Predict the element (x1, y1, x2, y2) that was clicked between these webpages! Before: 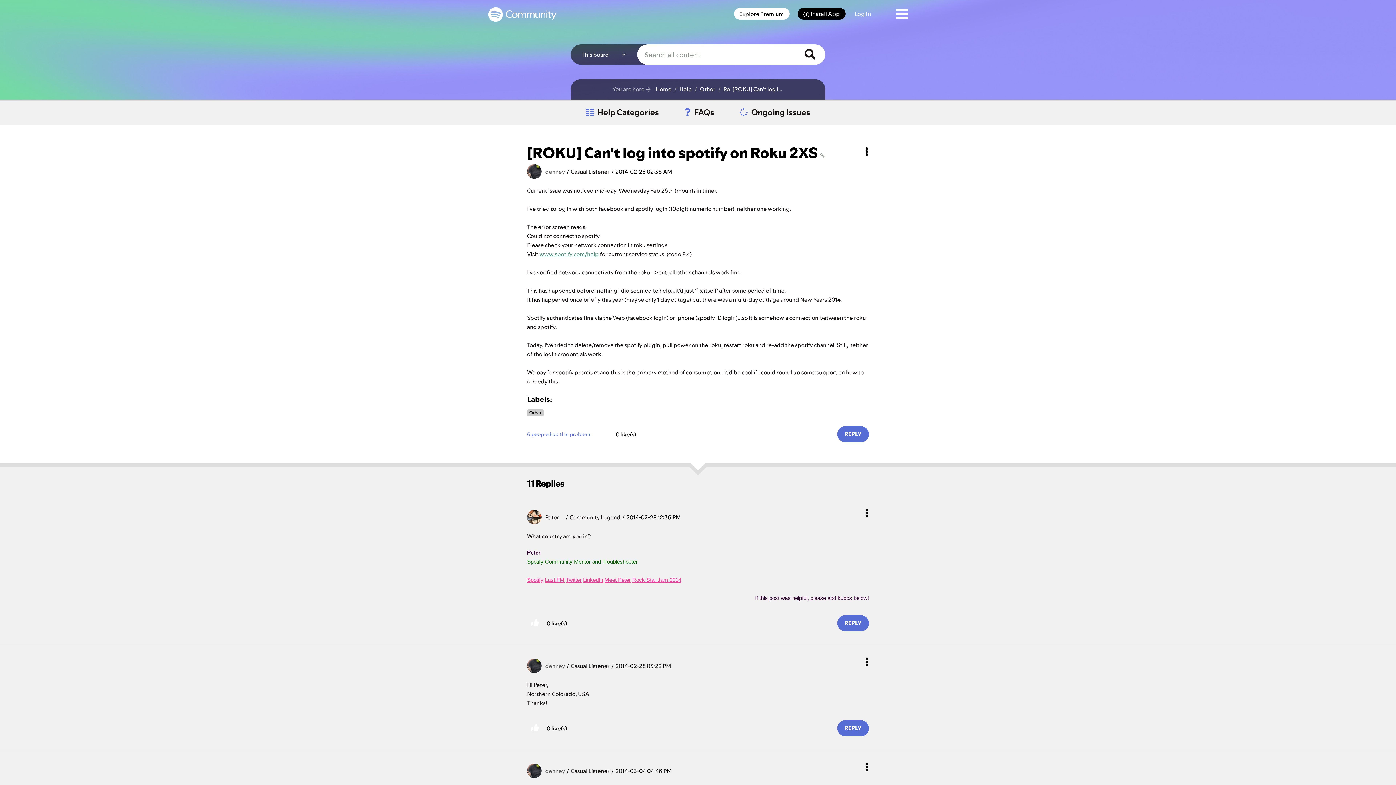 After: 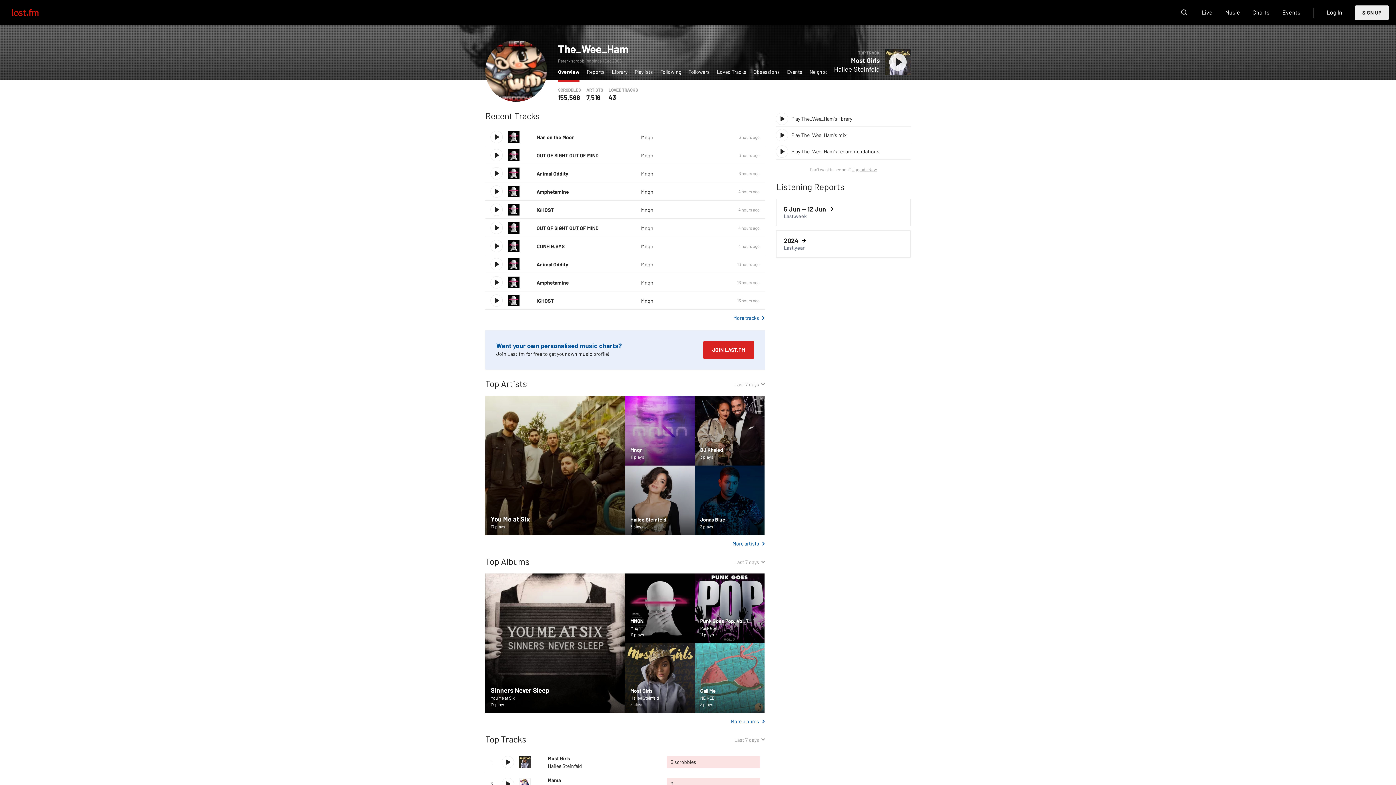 Action: label: Last.FM bbox: (545, 577, 564, 583)